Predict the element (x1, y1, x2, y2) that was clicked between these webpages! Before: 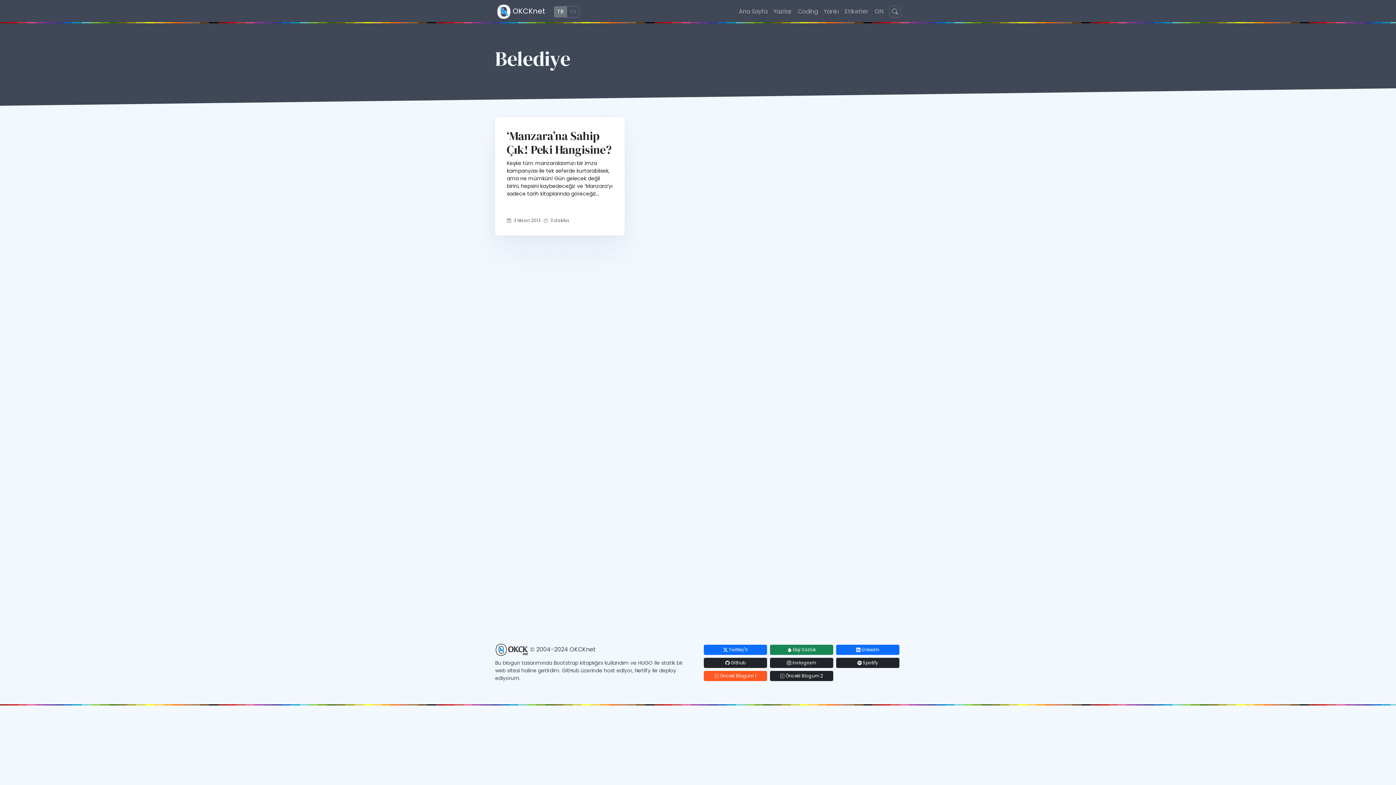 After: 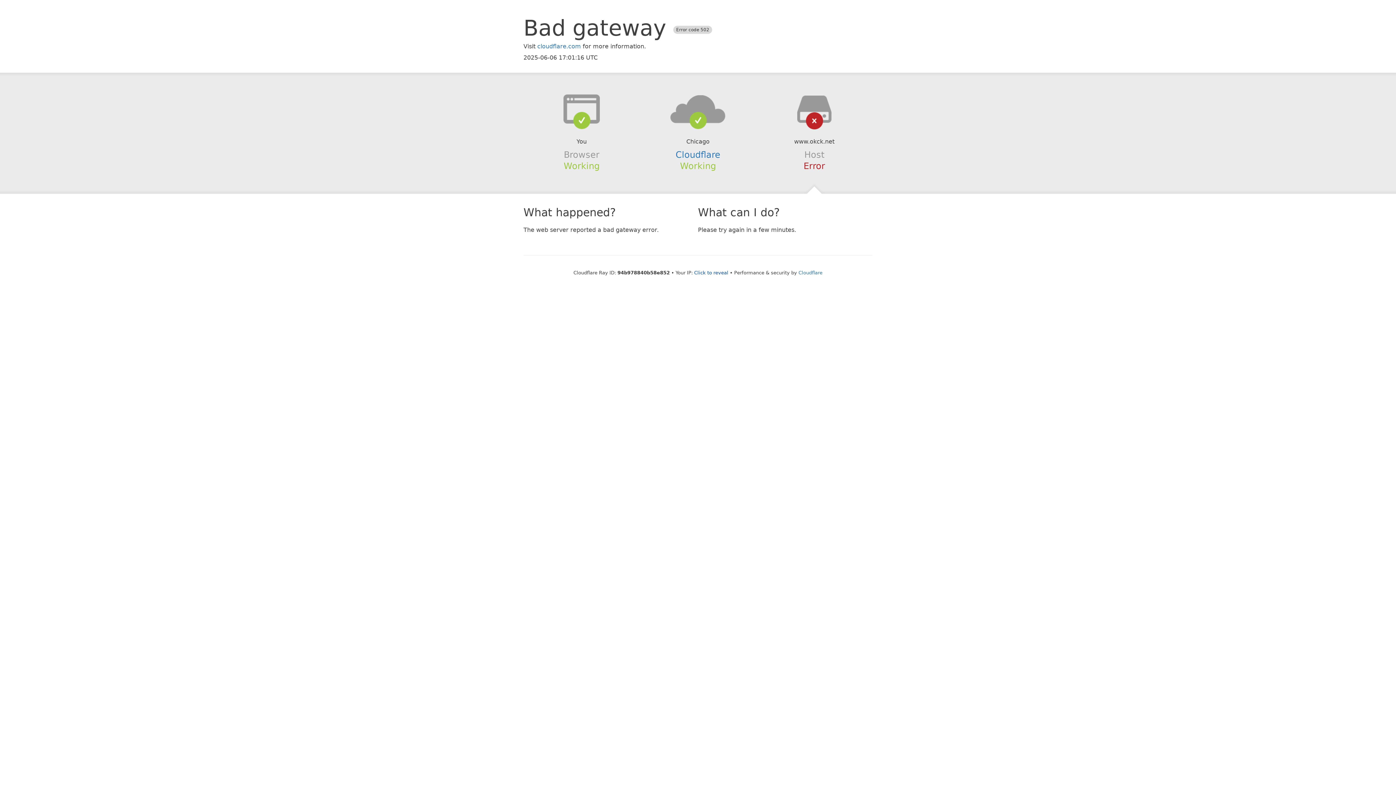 Action: label: Ana Sayfa bbox: (736, 4, 770, 18)